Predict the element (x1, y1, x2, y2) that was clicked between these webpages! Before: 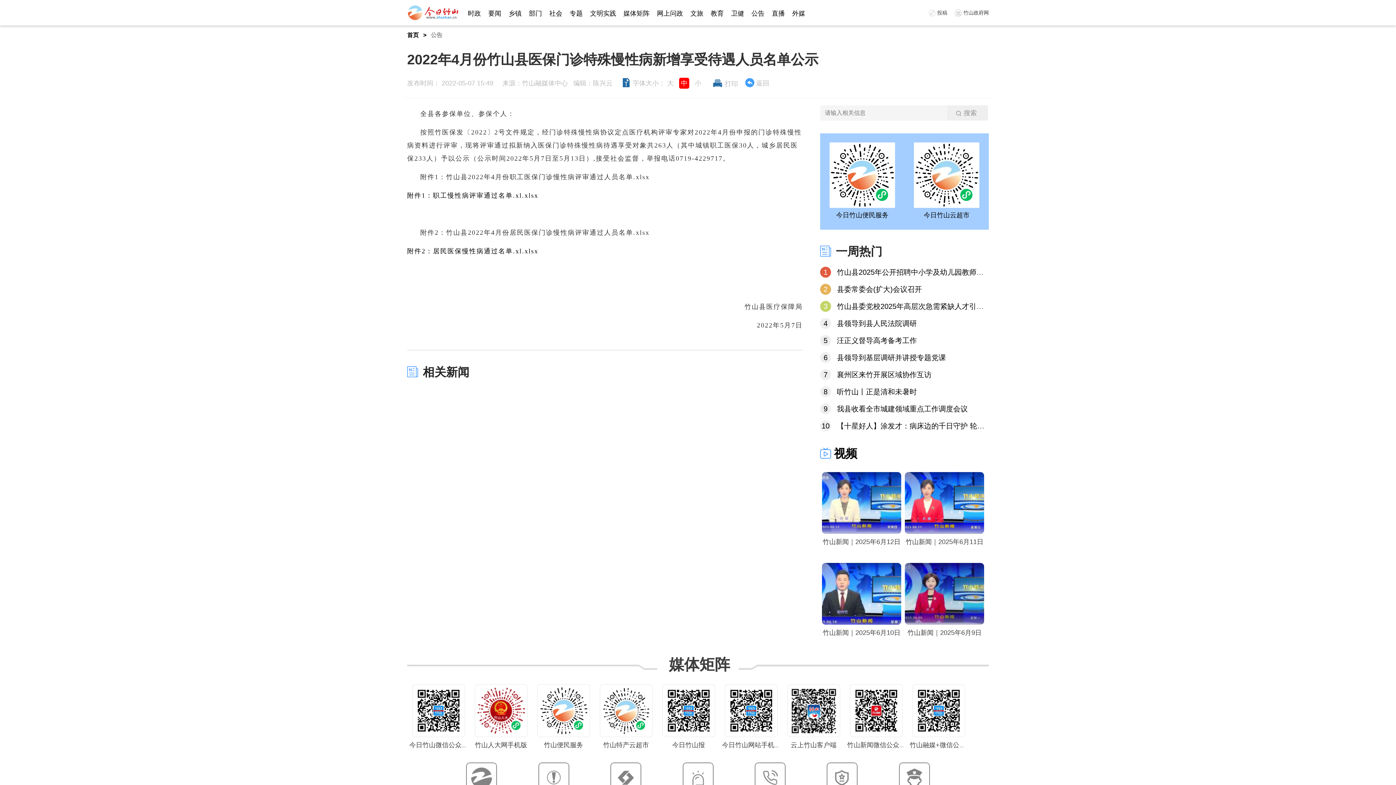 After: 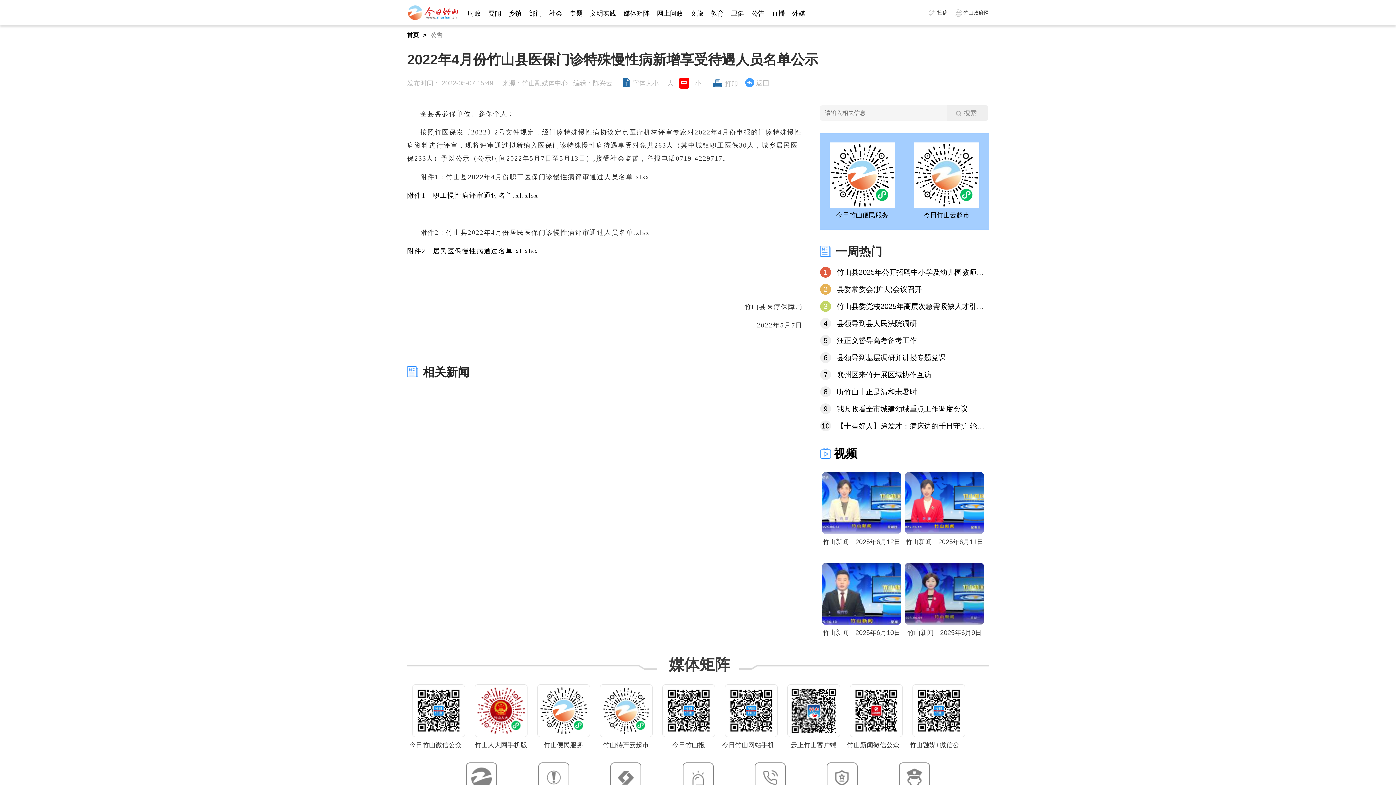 Action: bbox: (820, 285, 922, 293) label: 2 县委常委会(扩大)会议召开